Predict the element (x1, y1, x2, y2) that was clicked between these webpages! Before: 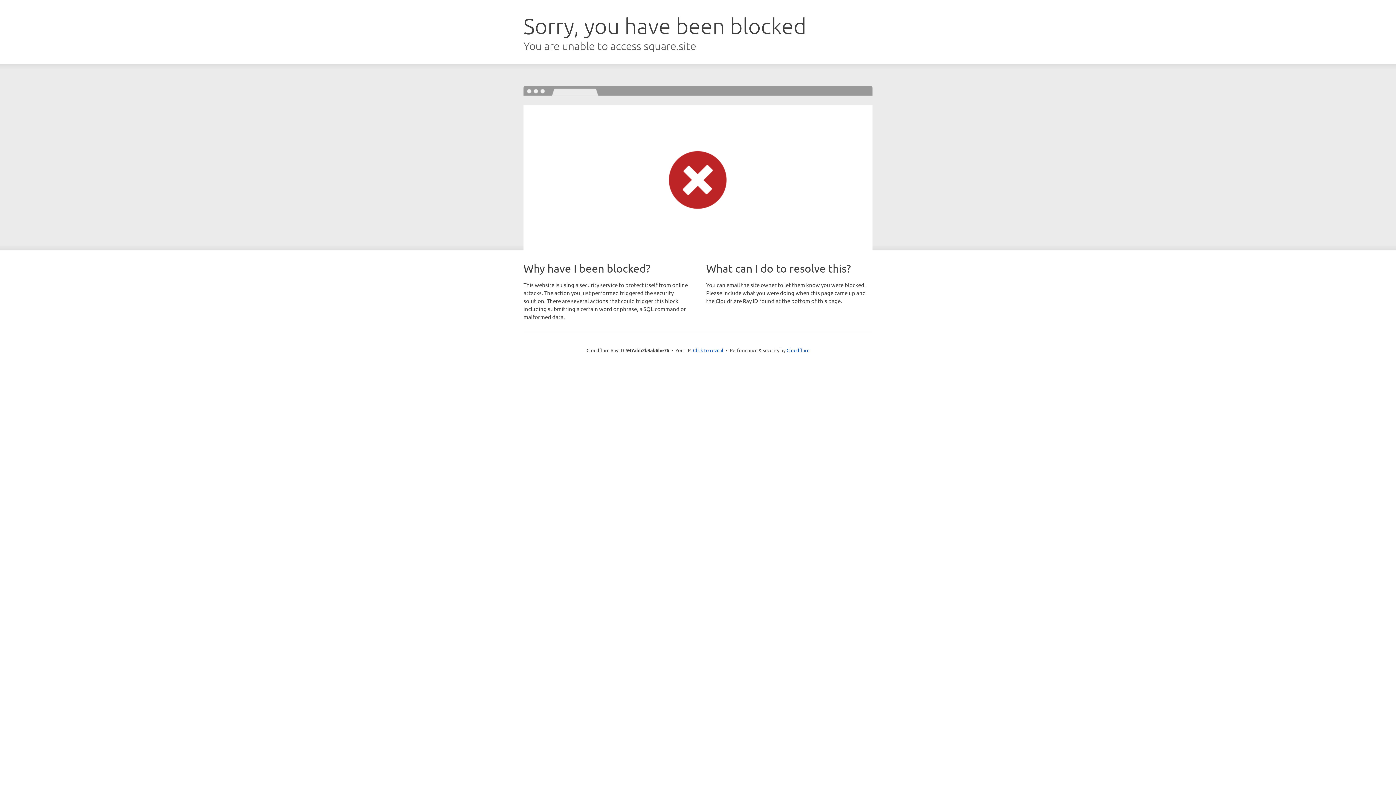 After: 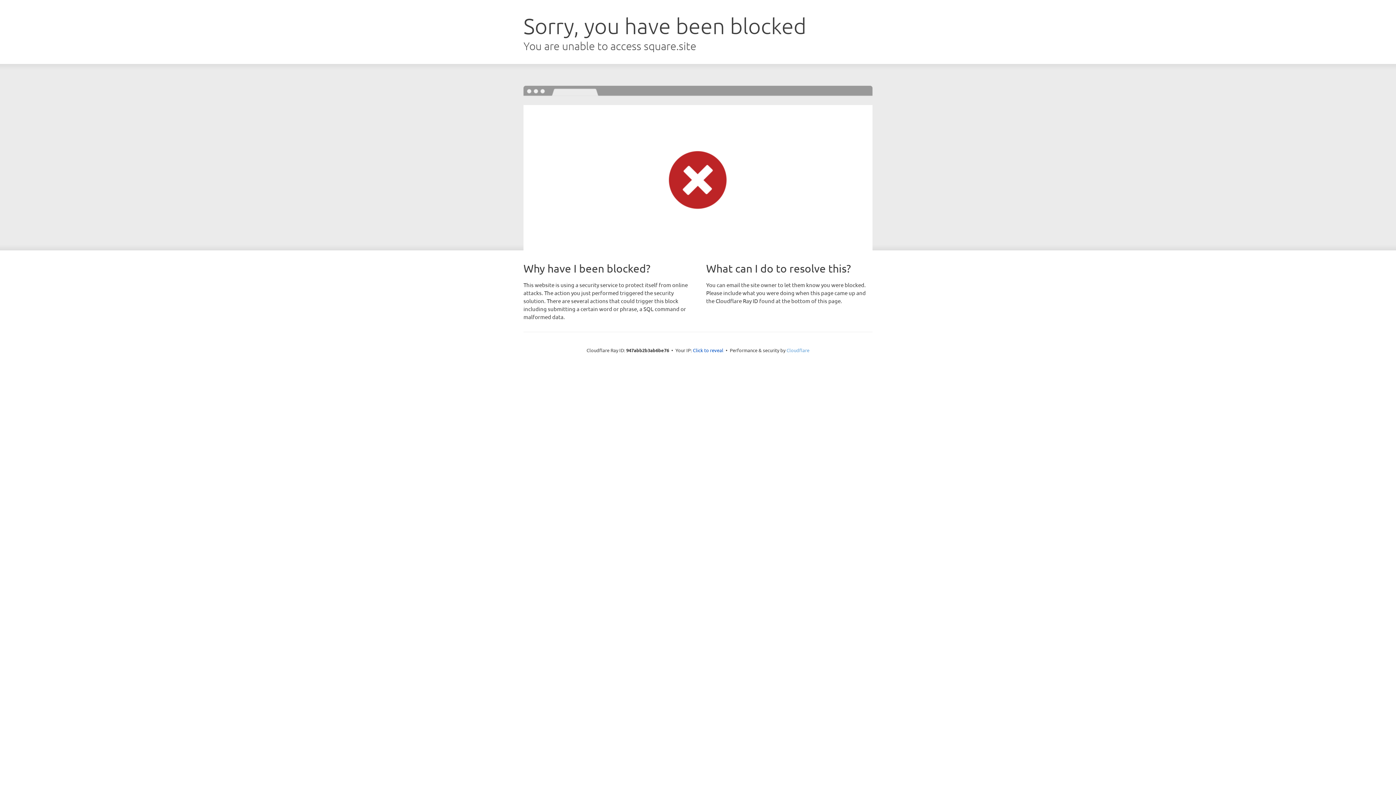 Action: bbox: (786, 347, 809, 353) label: Cloudflare